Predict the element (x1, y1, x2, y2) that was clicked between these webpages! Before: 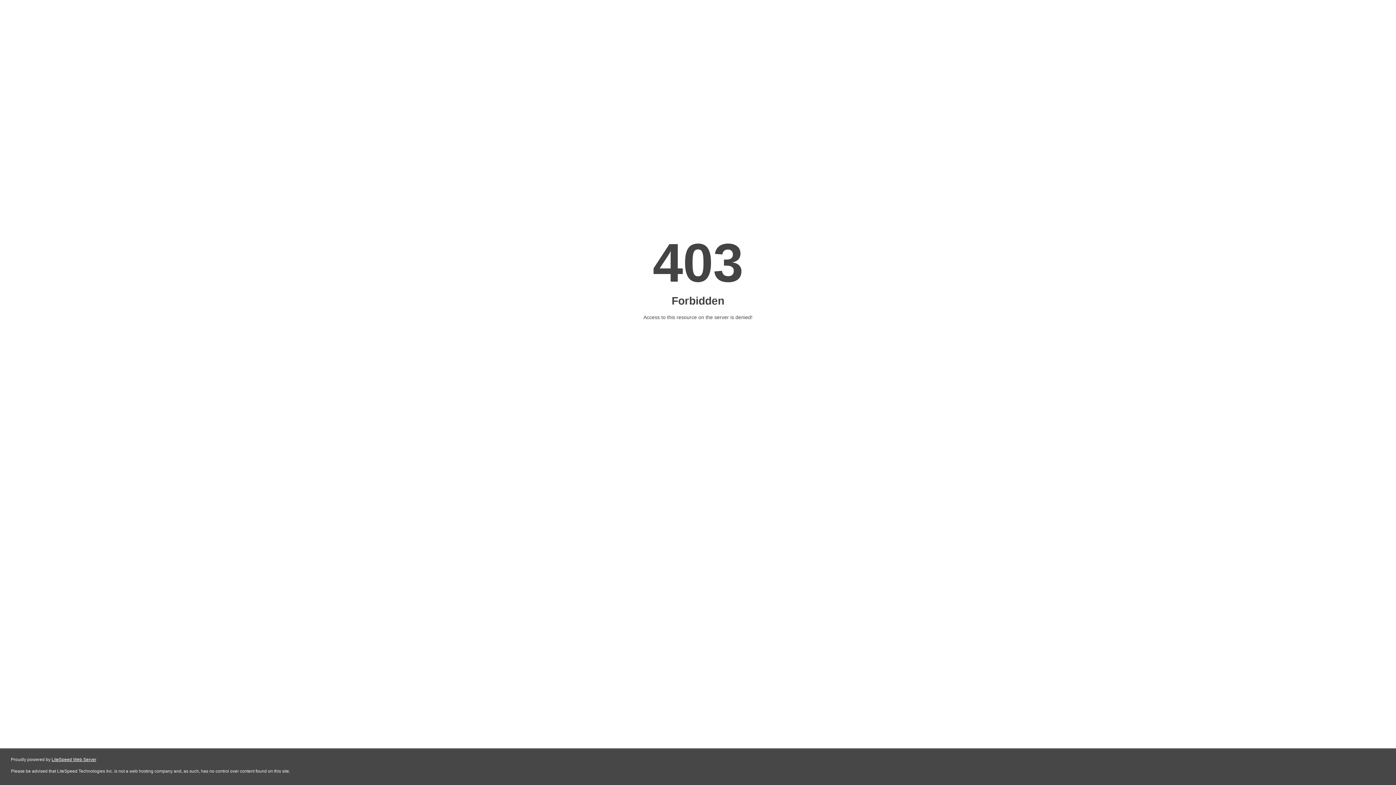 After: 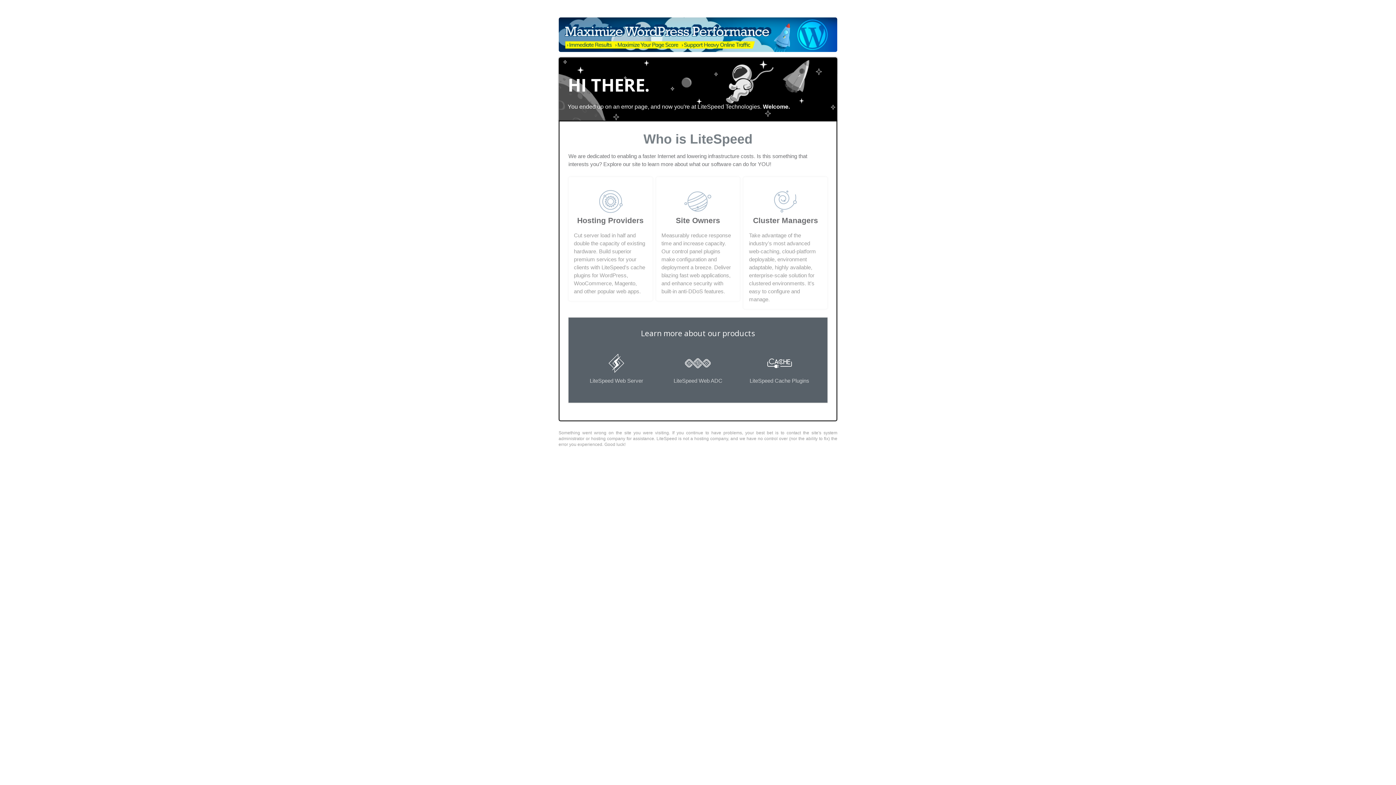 Action: label: LiteSpeed Web Server bbox: (51, 757, 96, 762)